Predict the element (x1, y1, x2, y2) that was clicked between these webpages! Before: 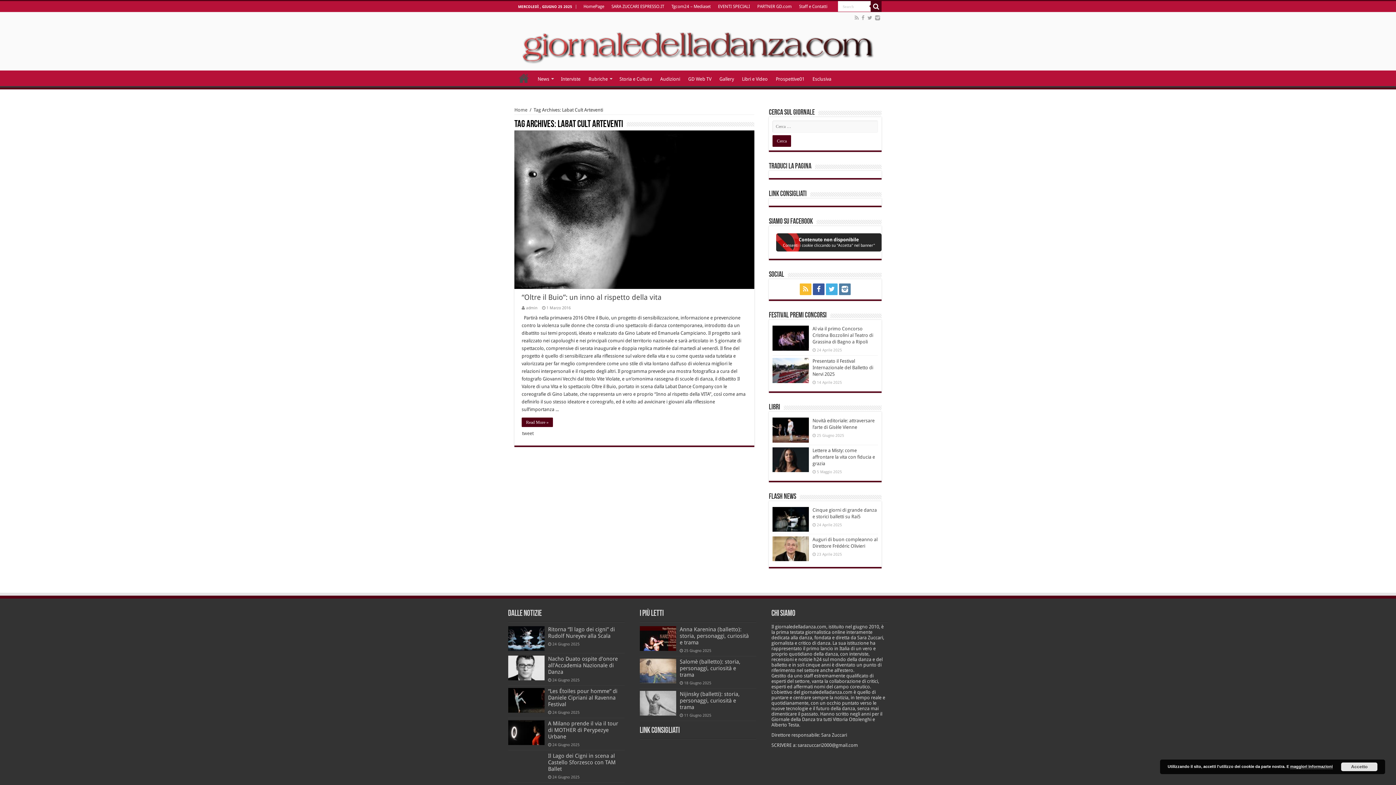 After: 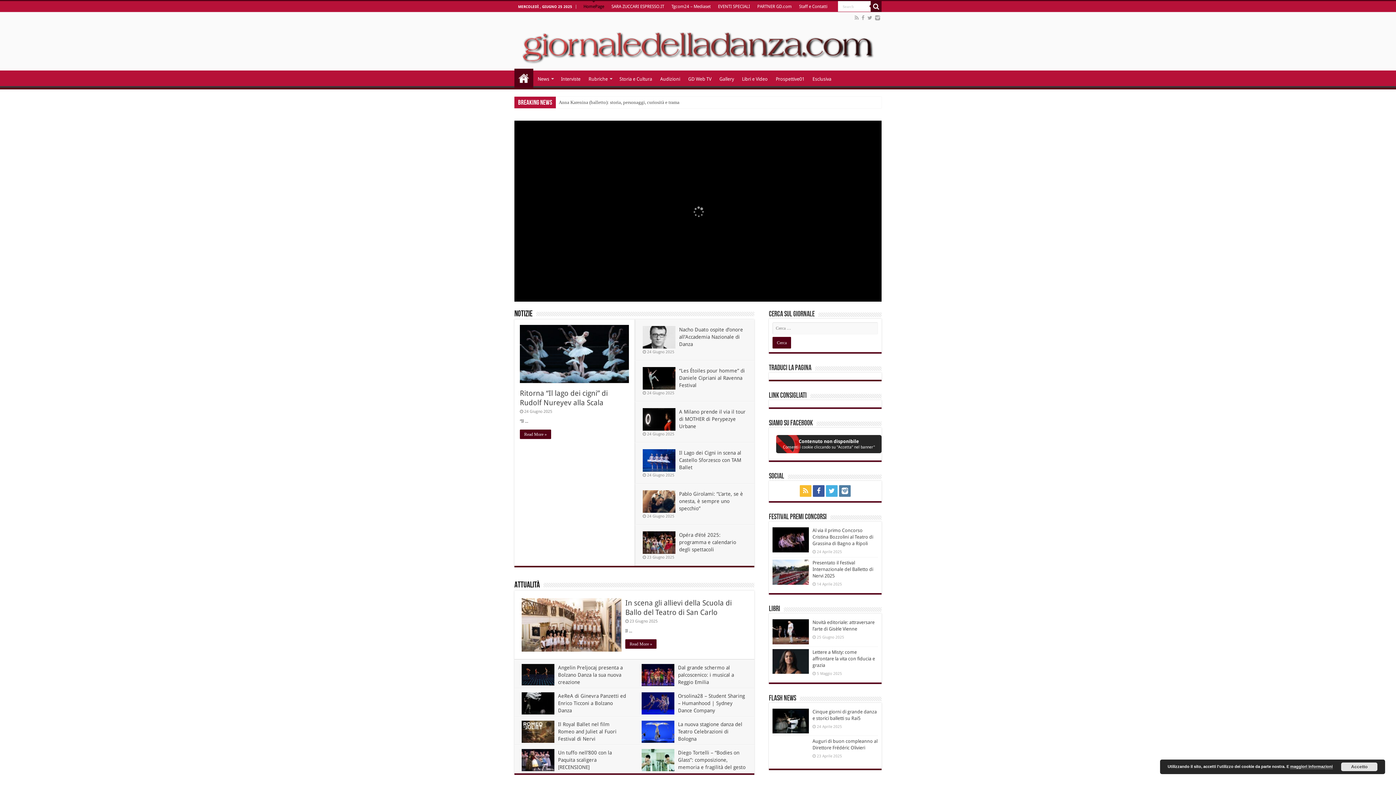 Action: bbox: (514, 12, 881, 70)